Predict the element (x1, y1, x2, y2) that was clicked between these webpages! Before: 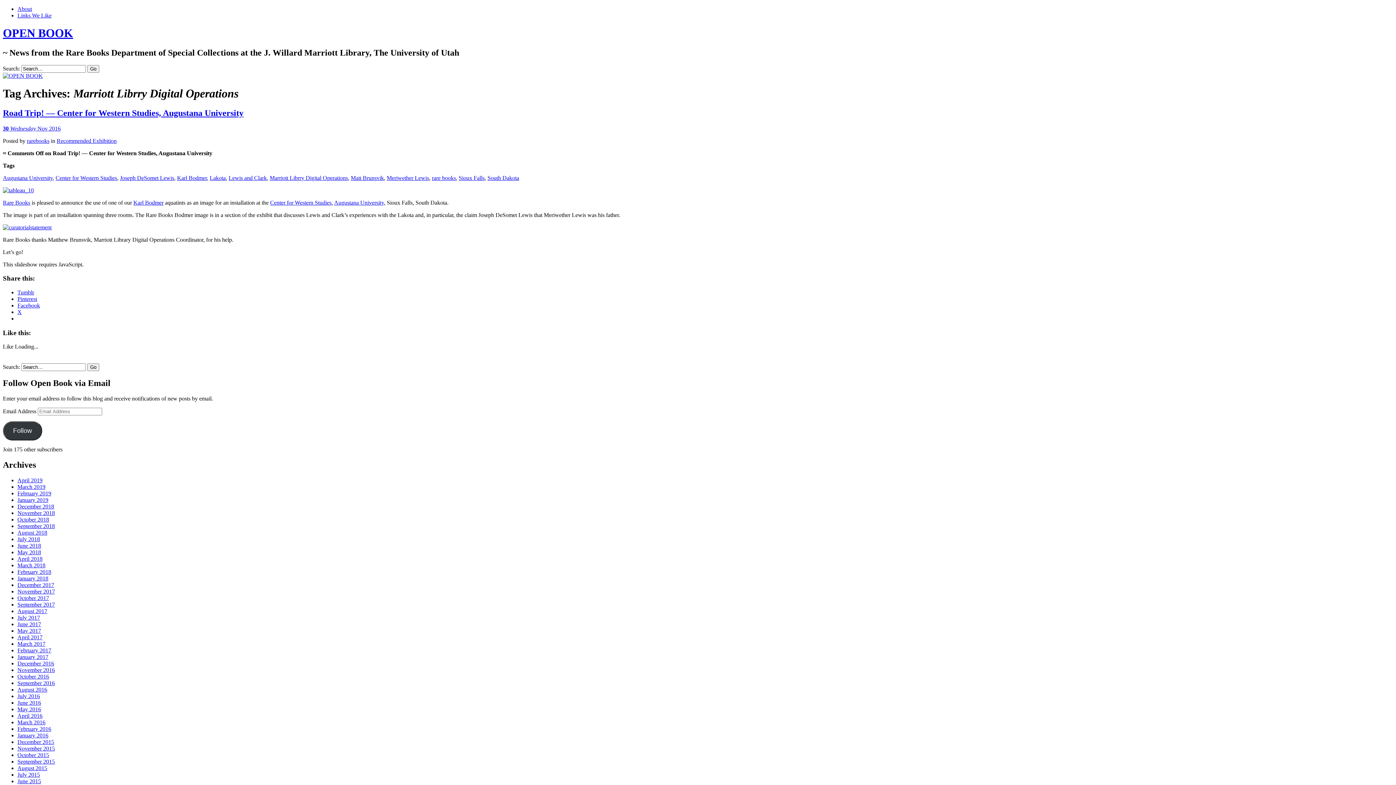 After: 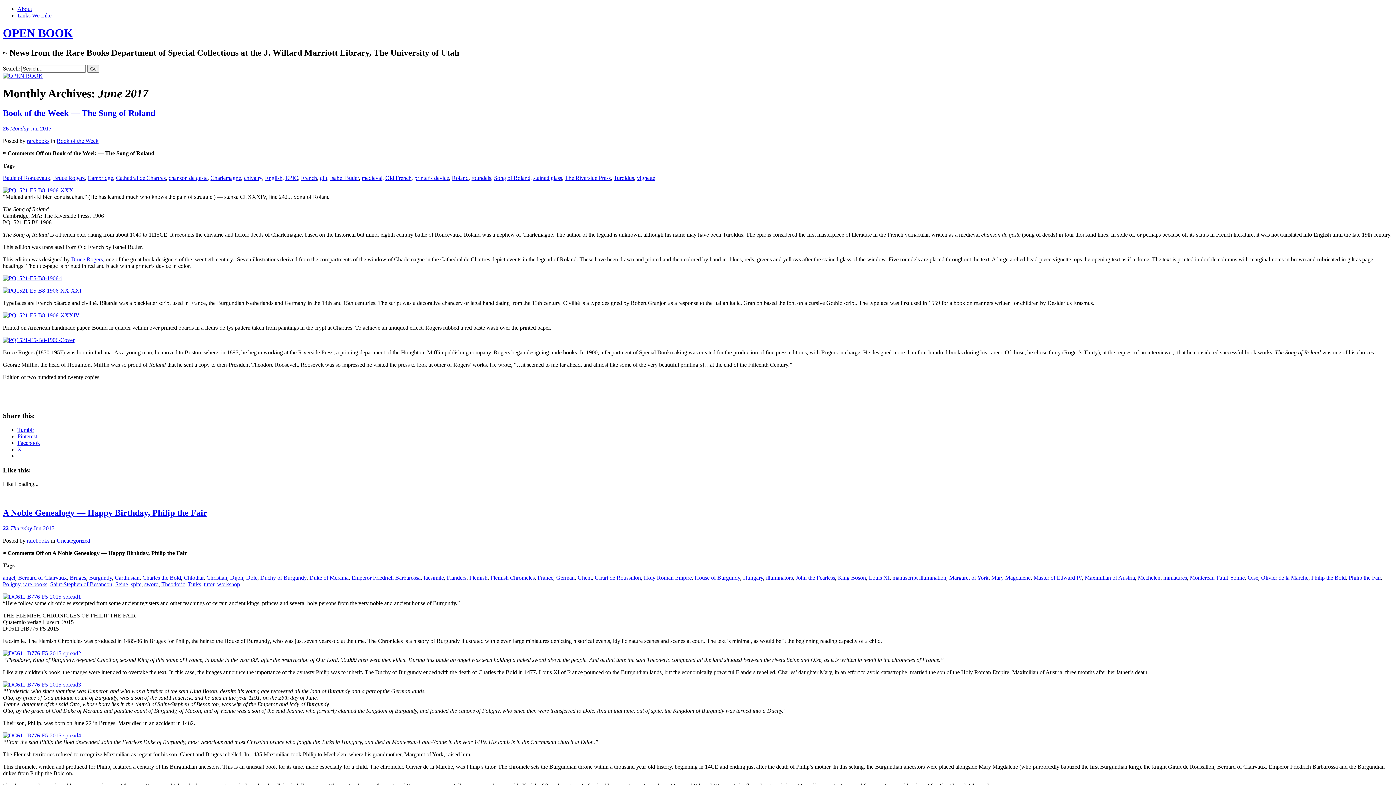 Action: label: June 2017 bbox: (17, 621, 41, 627)